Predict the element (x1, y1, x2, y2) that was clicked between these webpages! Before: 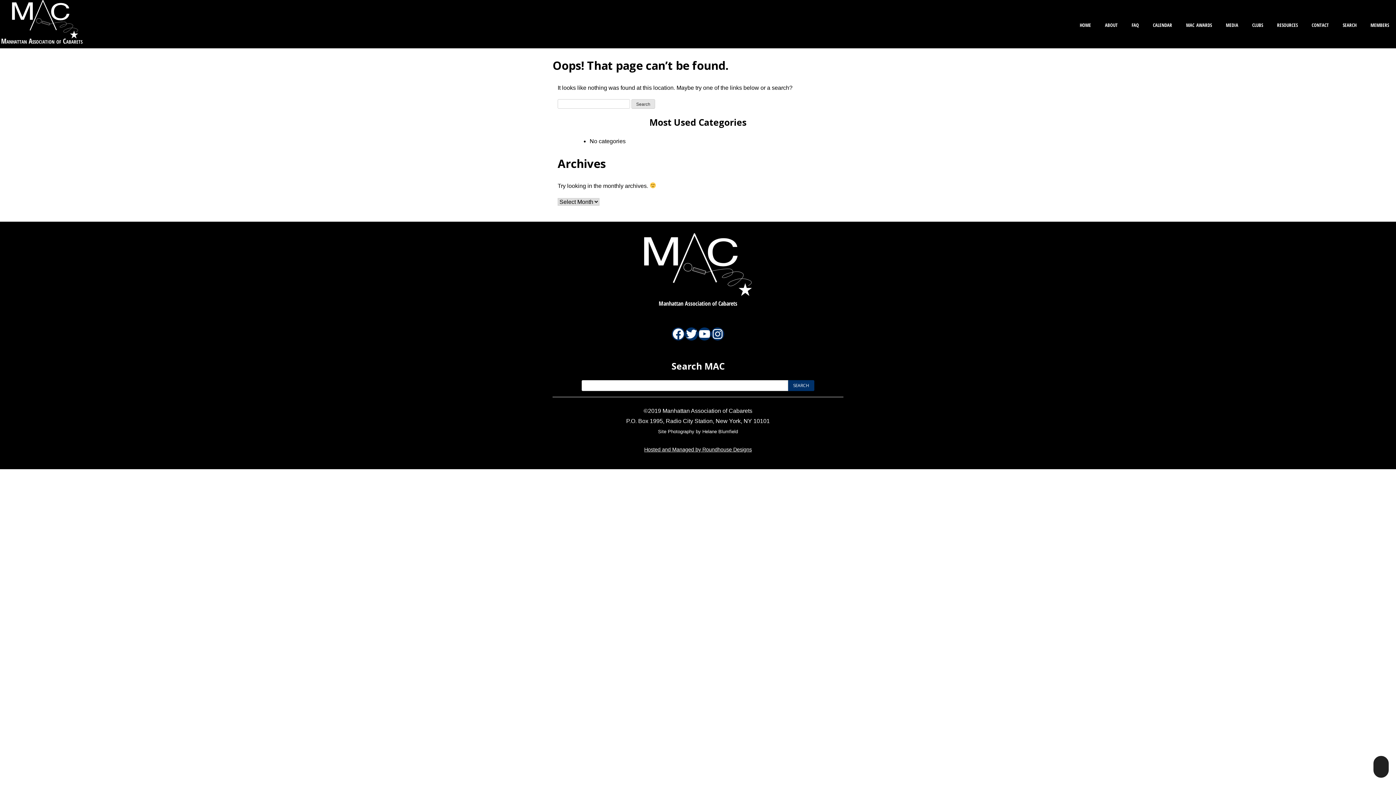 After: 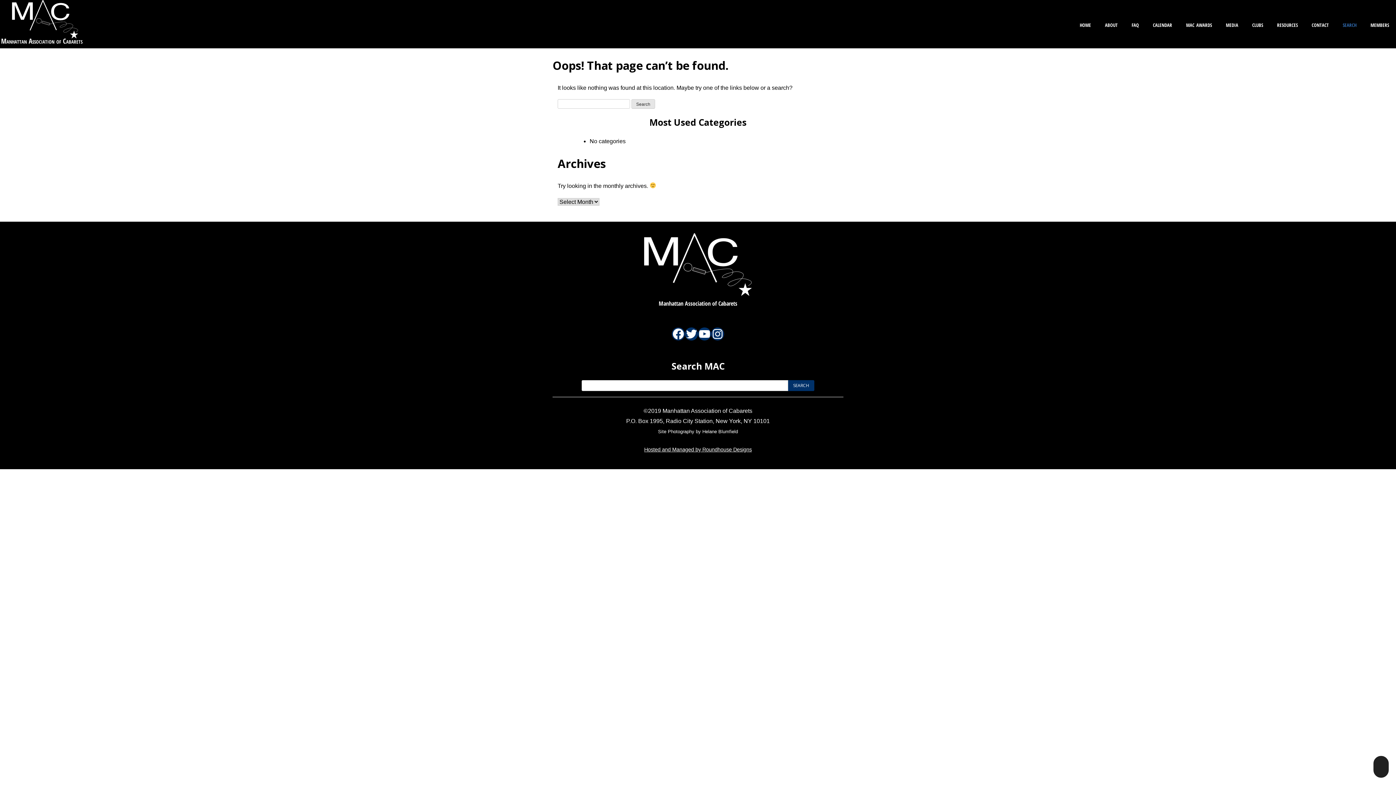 Action: bbox: (1339, 18, 1360, 30) label: search